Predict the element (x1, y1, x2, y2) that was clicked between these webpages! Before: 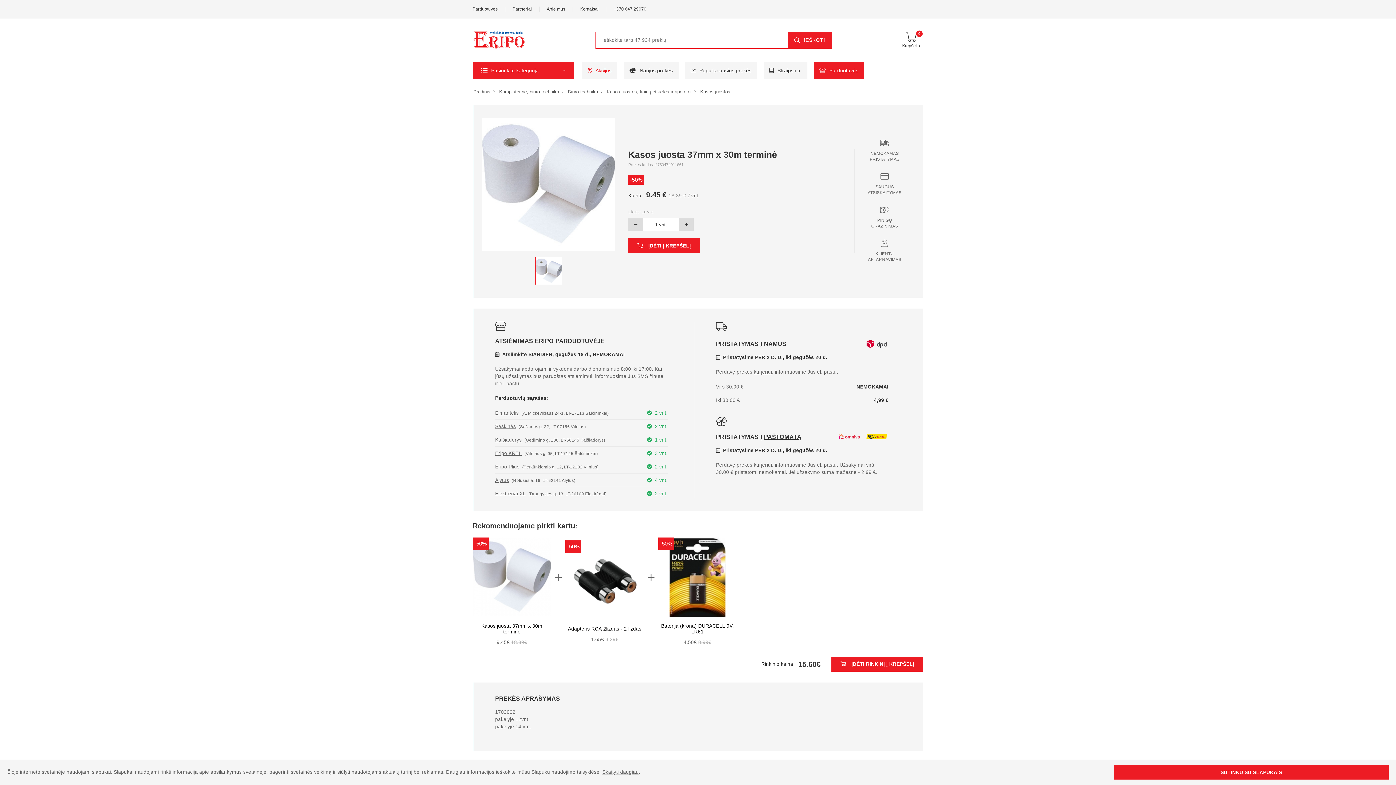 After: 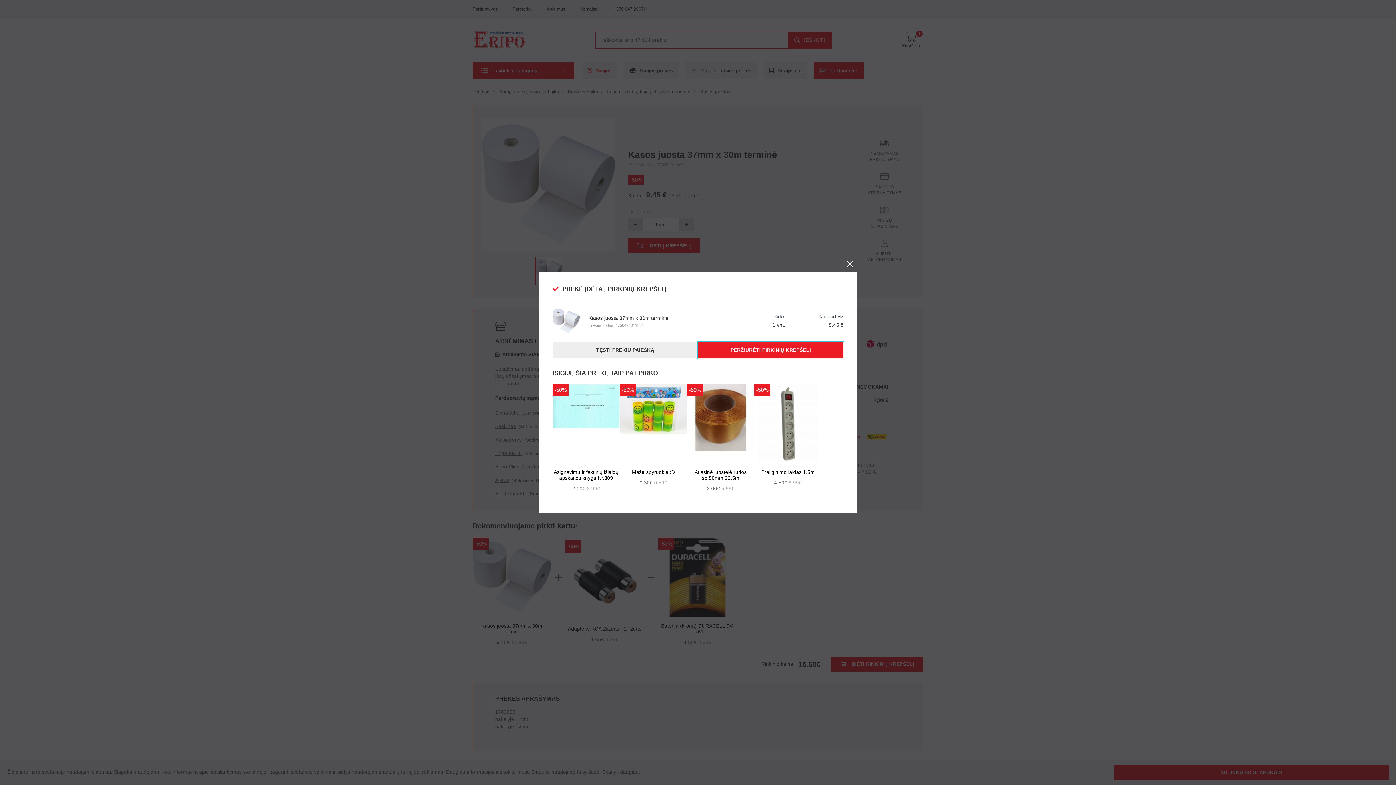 Action: bbox: (628, 238, 700, 253) label: ĮDĖTI Į KREPŠELĮ